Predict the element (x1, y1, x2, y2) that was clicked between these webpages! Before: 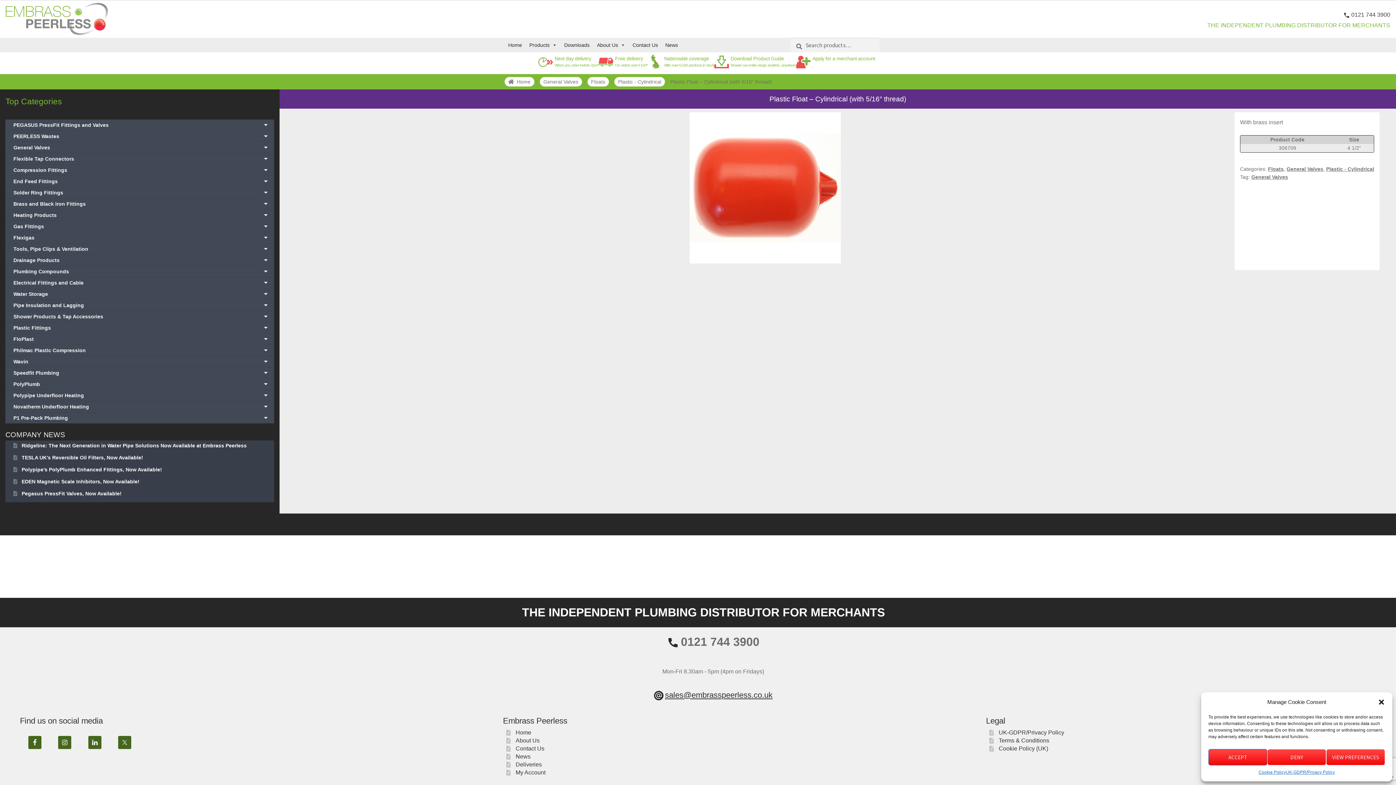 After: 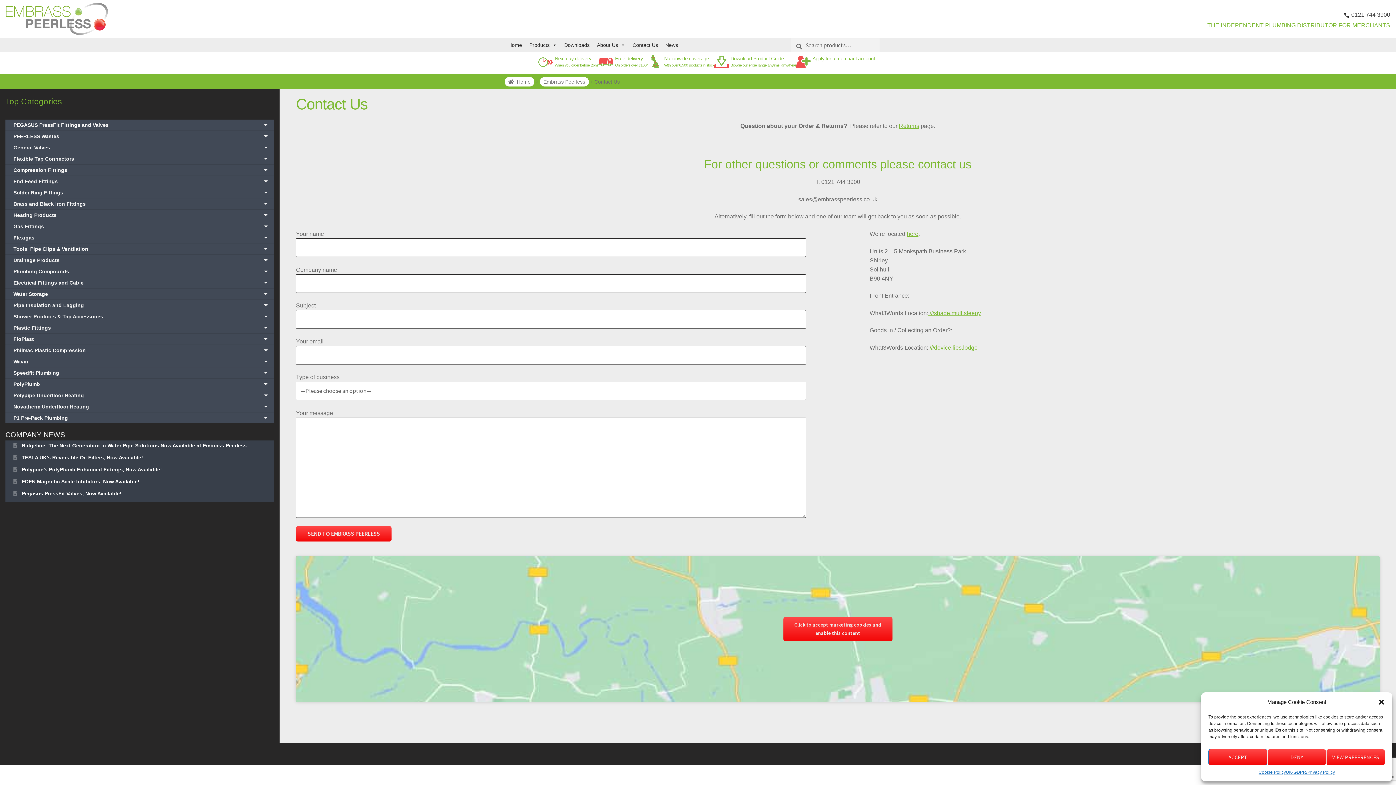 Action: label: Contact Us bbox: (515, 745, 544, 752)